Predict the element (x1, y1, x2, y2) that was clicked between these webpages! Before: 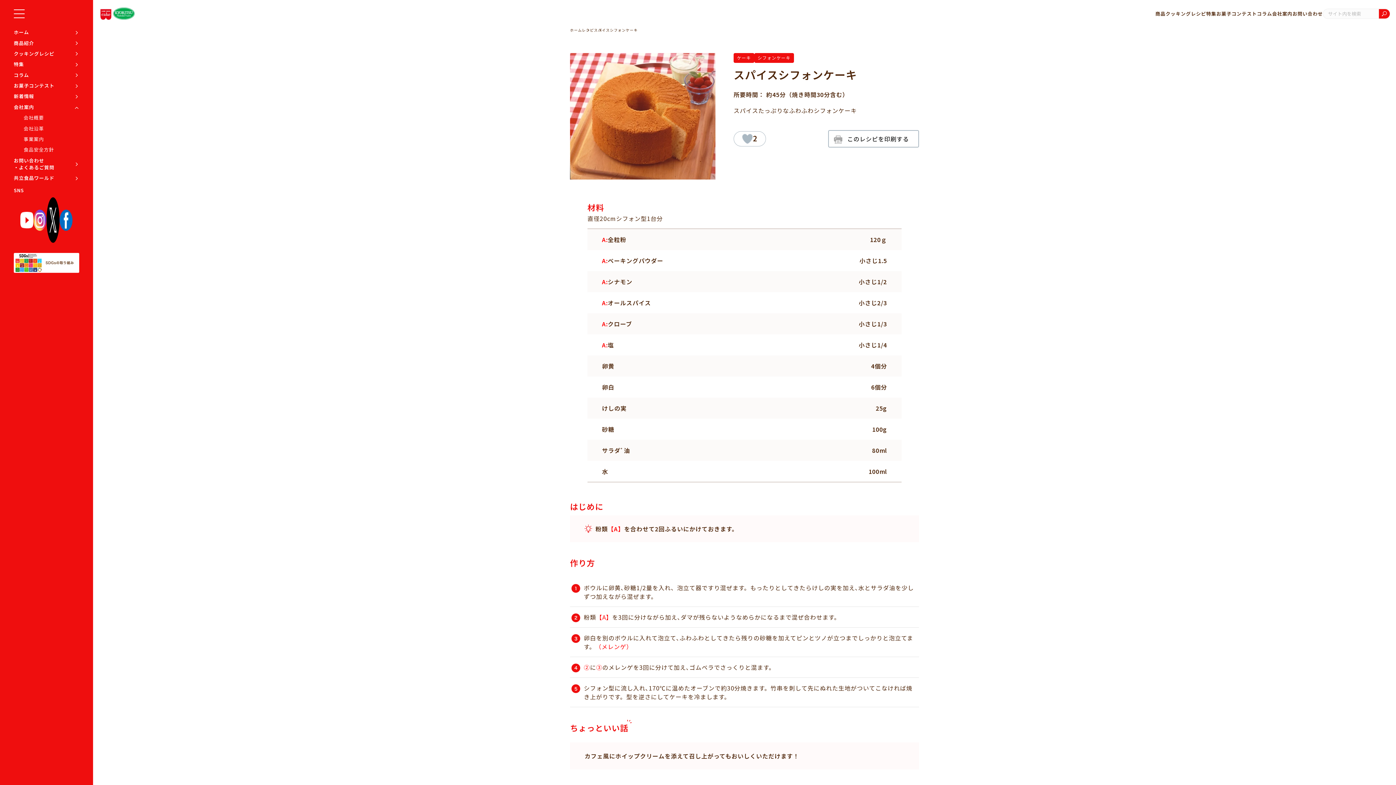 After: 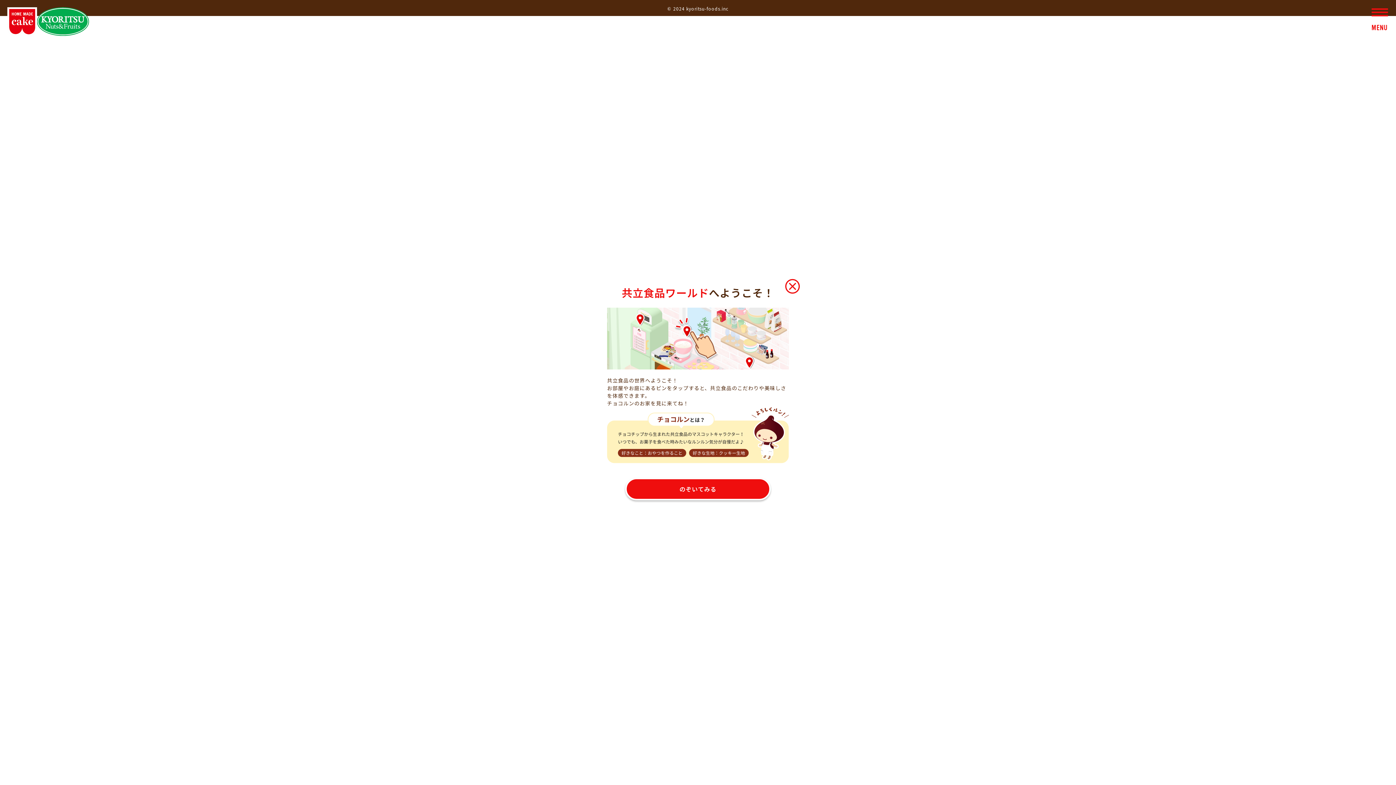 Action: bbox: (13, 172, 79, 183) label: 共立食品ワールド